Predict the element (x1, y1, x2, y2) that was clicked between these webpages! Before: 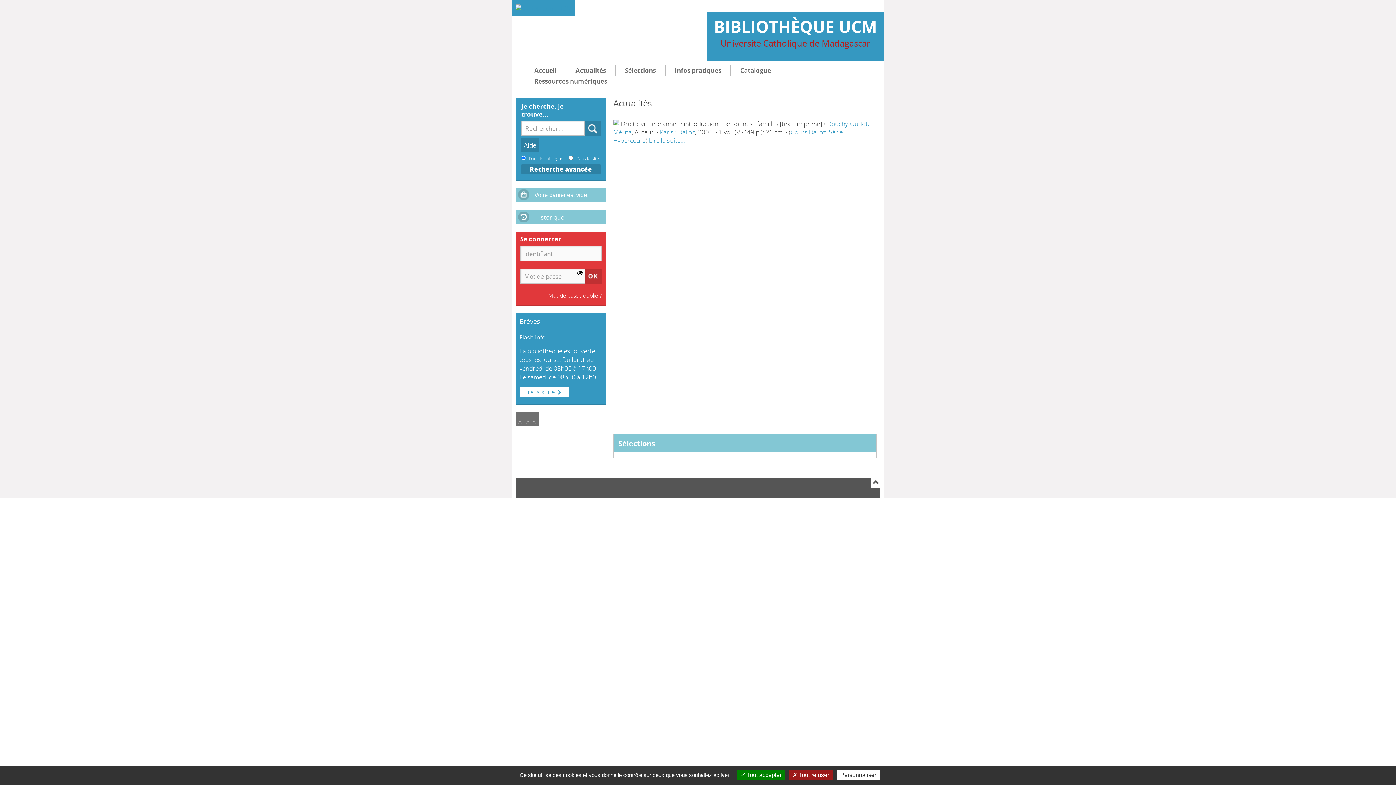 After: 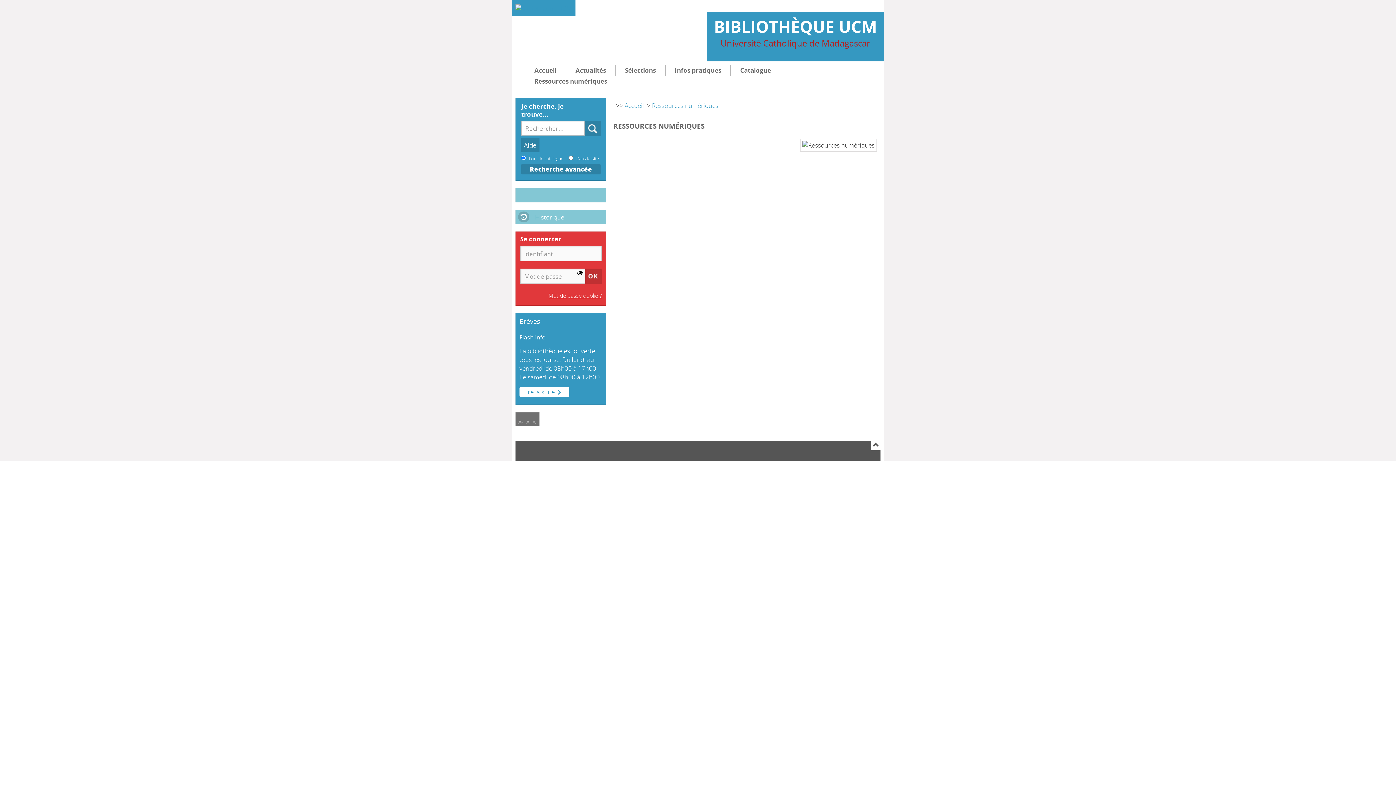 Action: label: Ressources numériques bbox: (525, 76, 616, 86)